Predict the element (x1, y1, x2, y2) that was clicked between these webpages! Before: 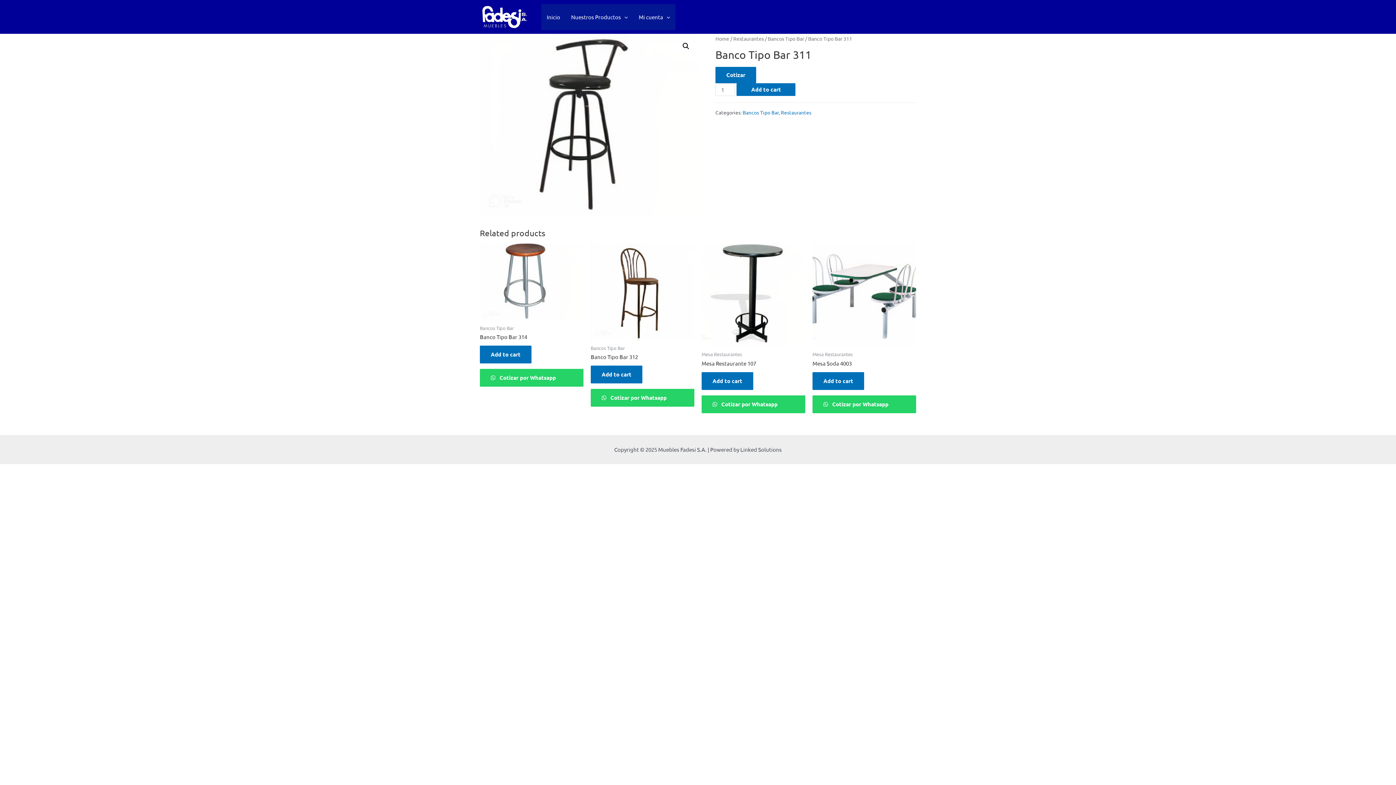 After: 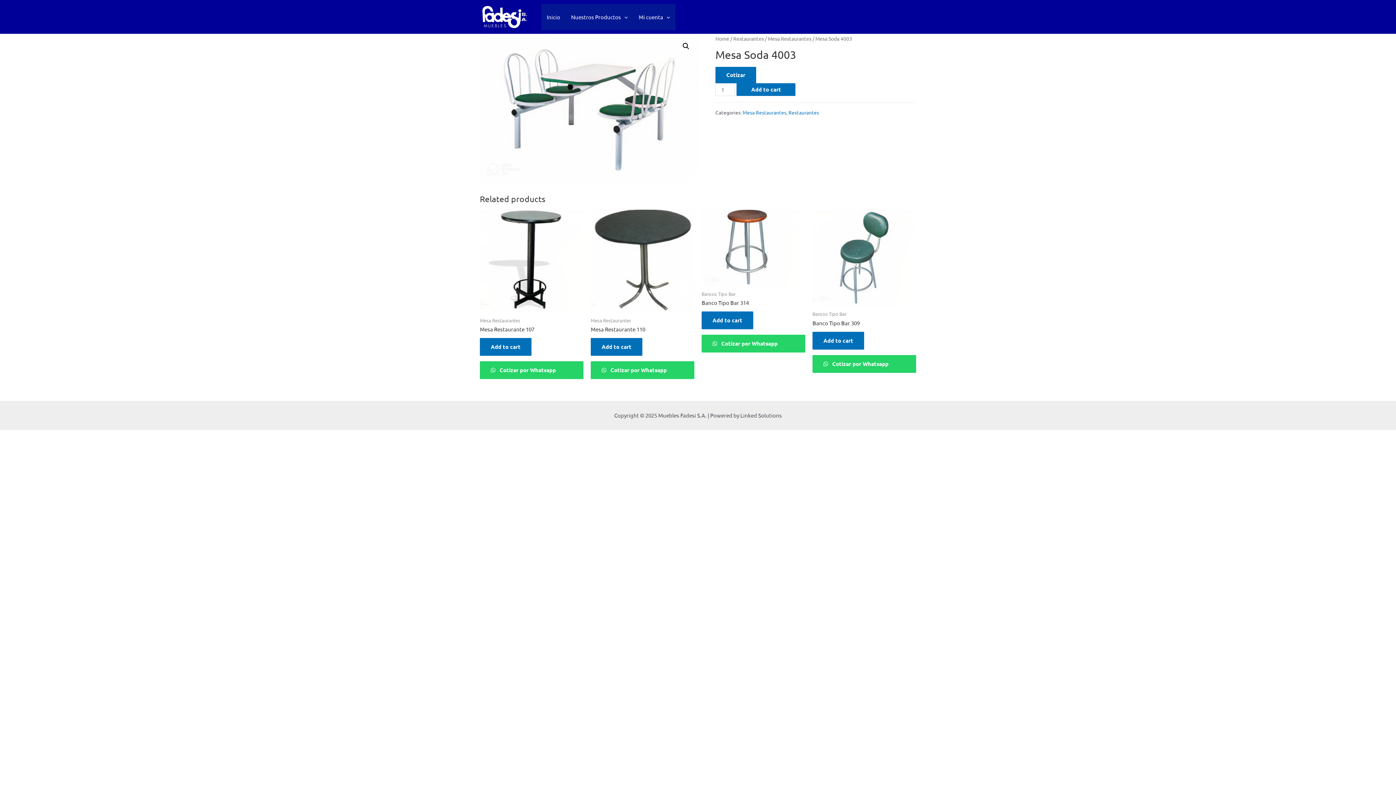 Action: label: Mesa Soda 4003 bbox: (812, 359, 916, 366)